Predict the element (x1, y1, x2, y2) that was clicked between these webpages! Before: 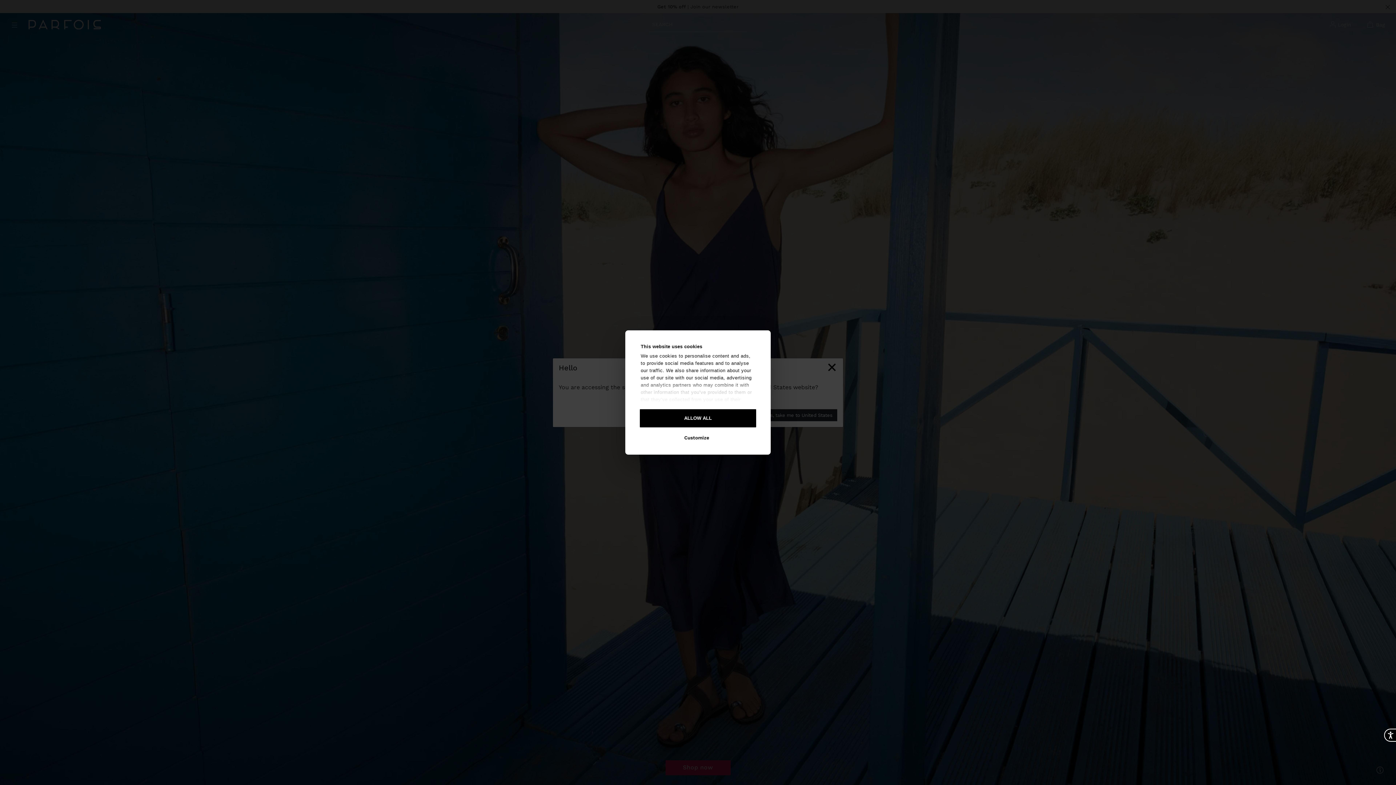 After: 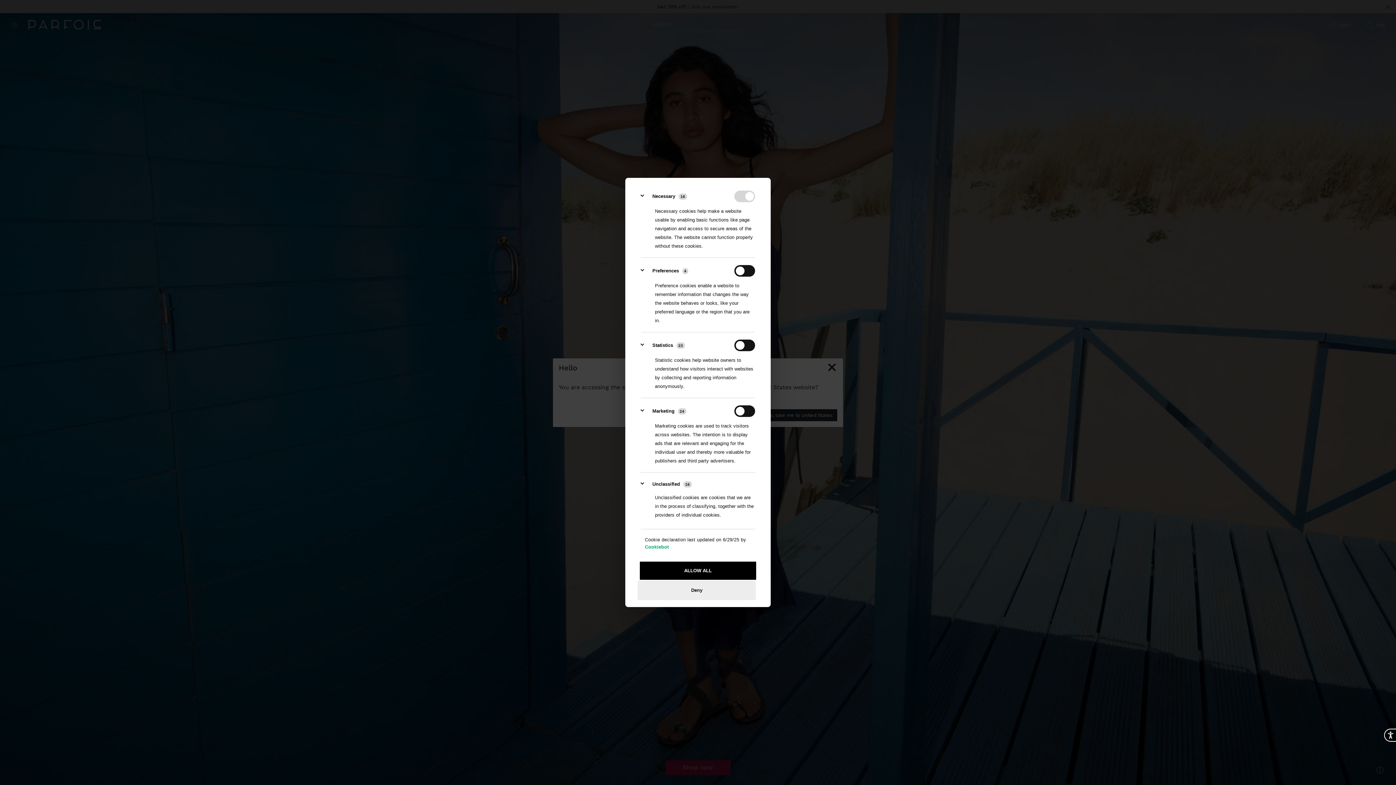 Action: bbox: (637, 428, 756, 447) label: Customize